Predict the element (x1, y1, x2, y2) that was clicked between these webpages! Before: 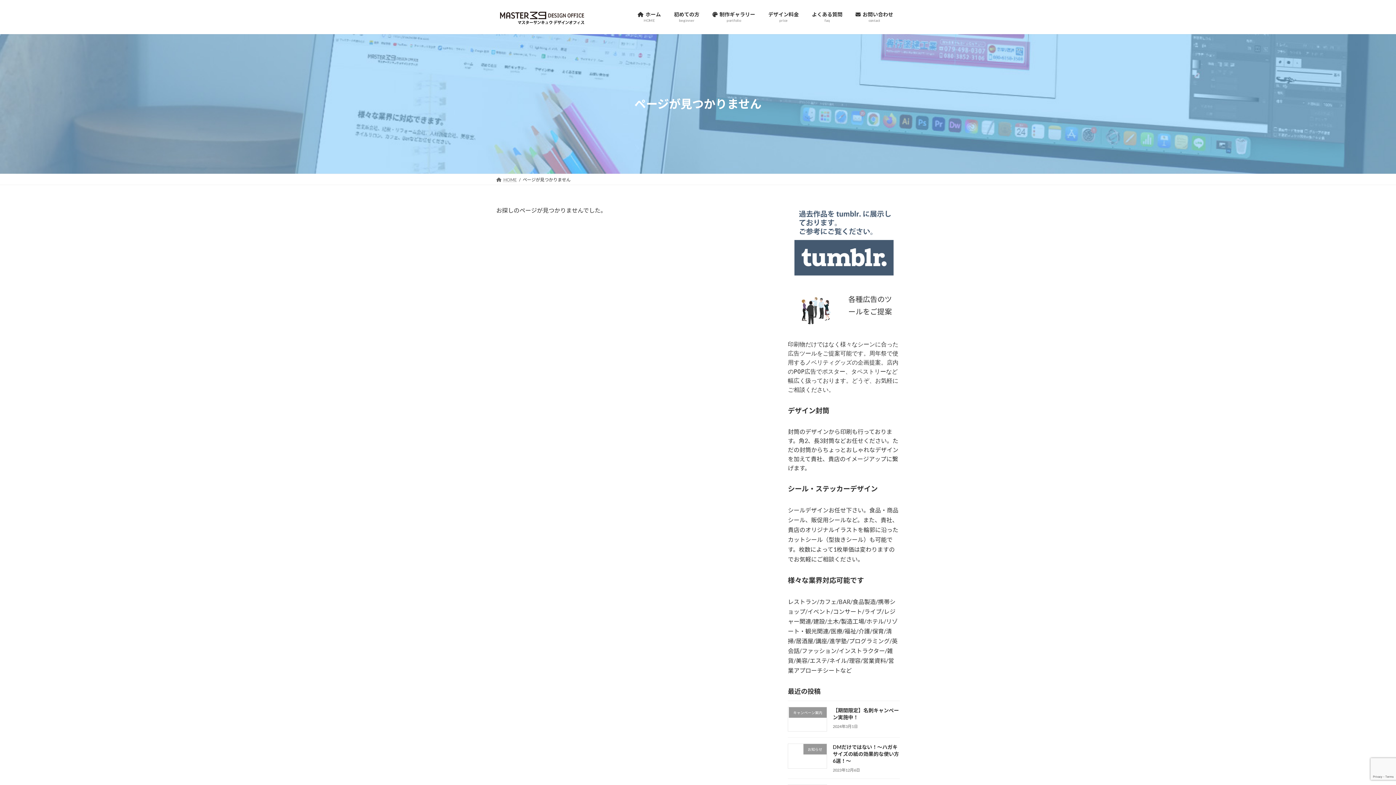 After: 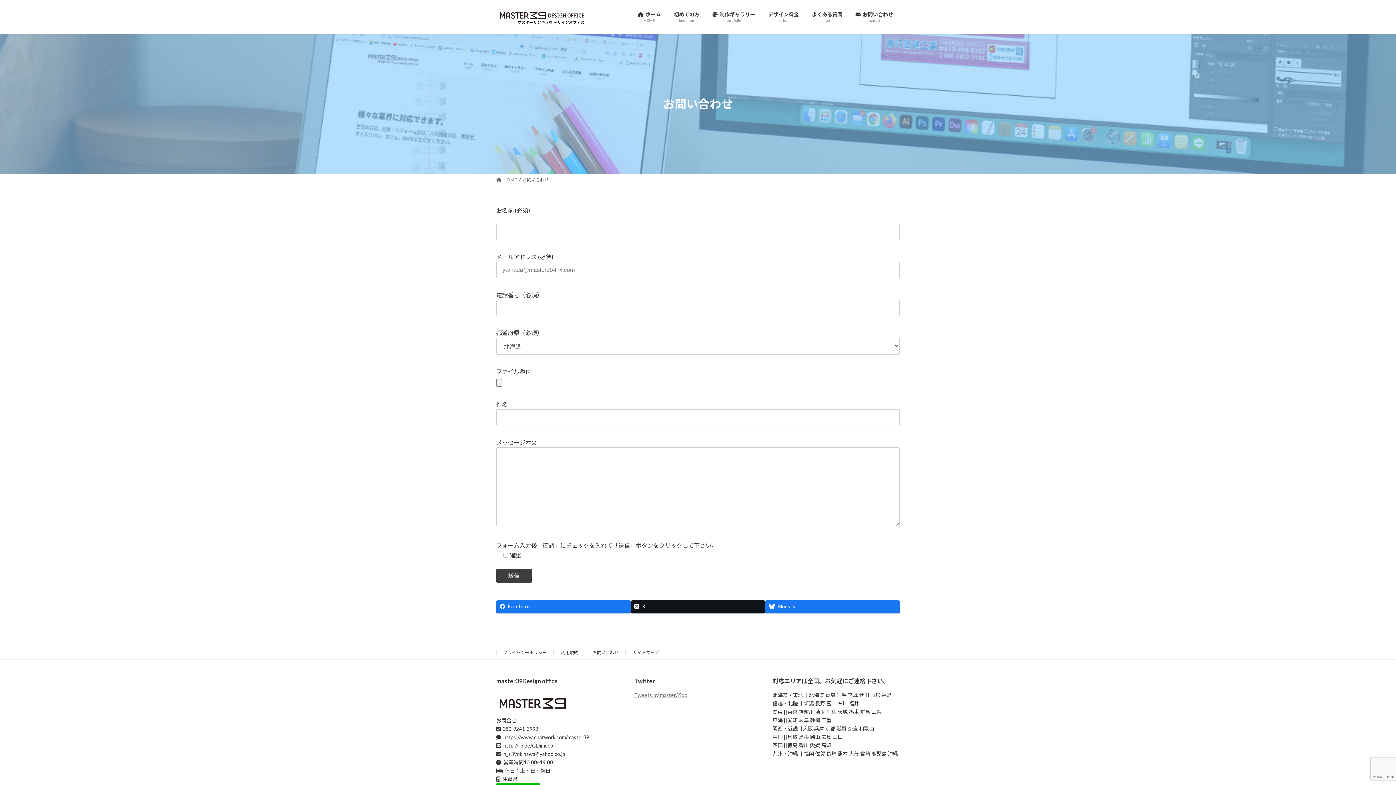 Action: bbox: (849, 5, 900, 28) label: お問い合わせ
contact